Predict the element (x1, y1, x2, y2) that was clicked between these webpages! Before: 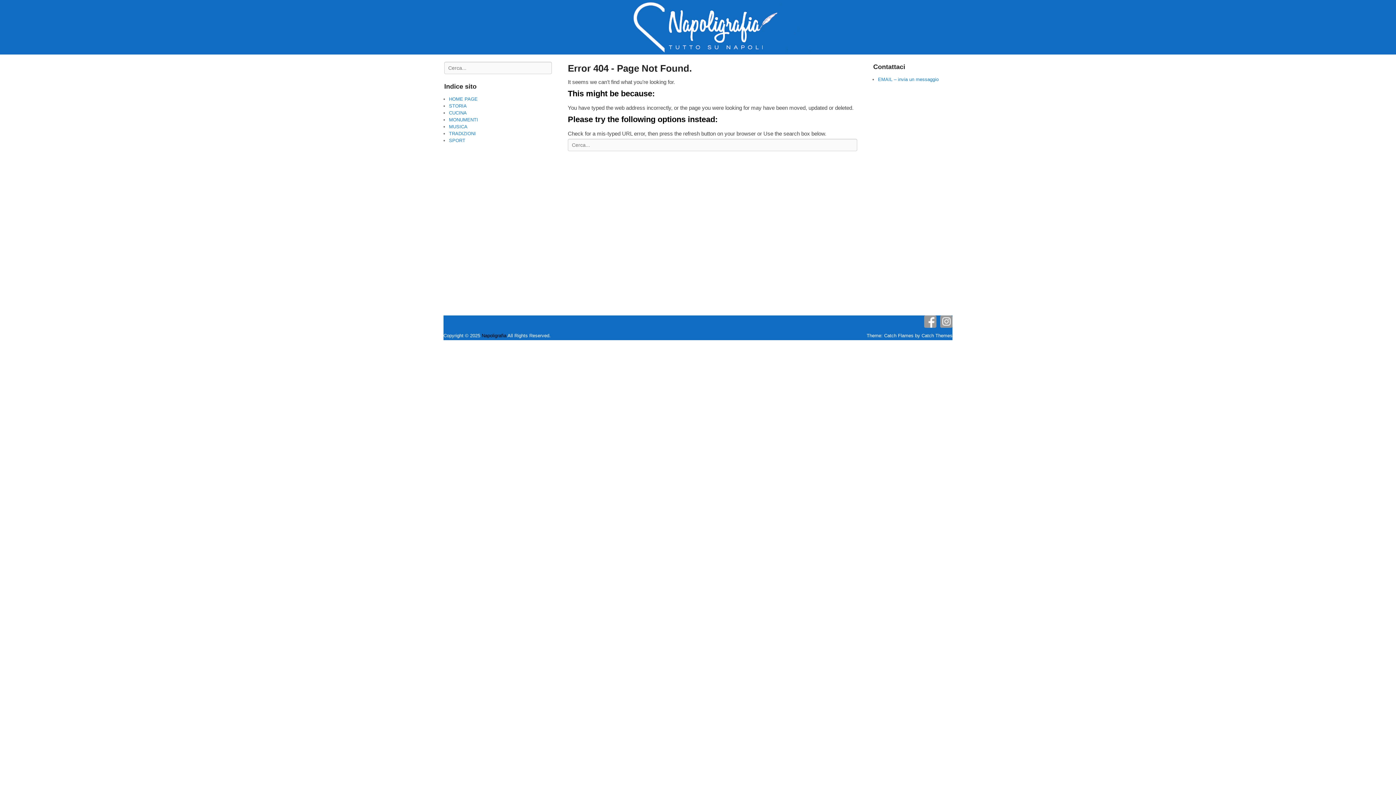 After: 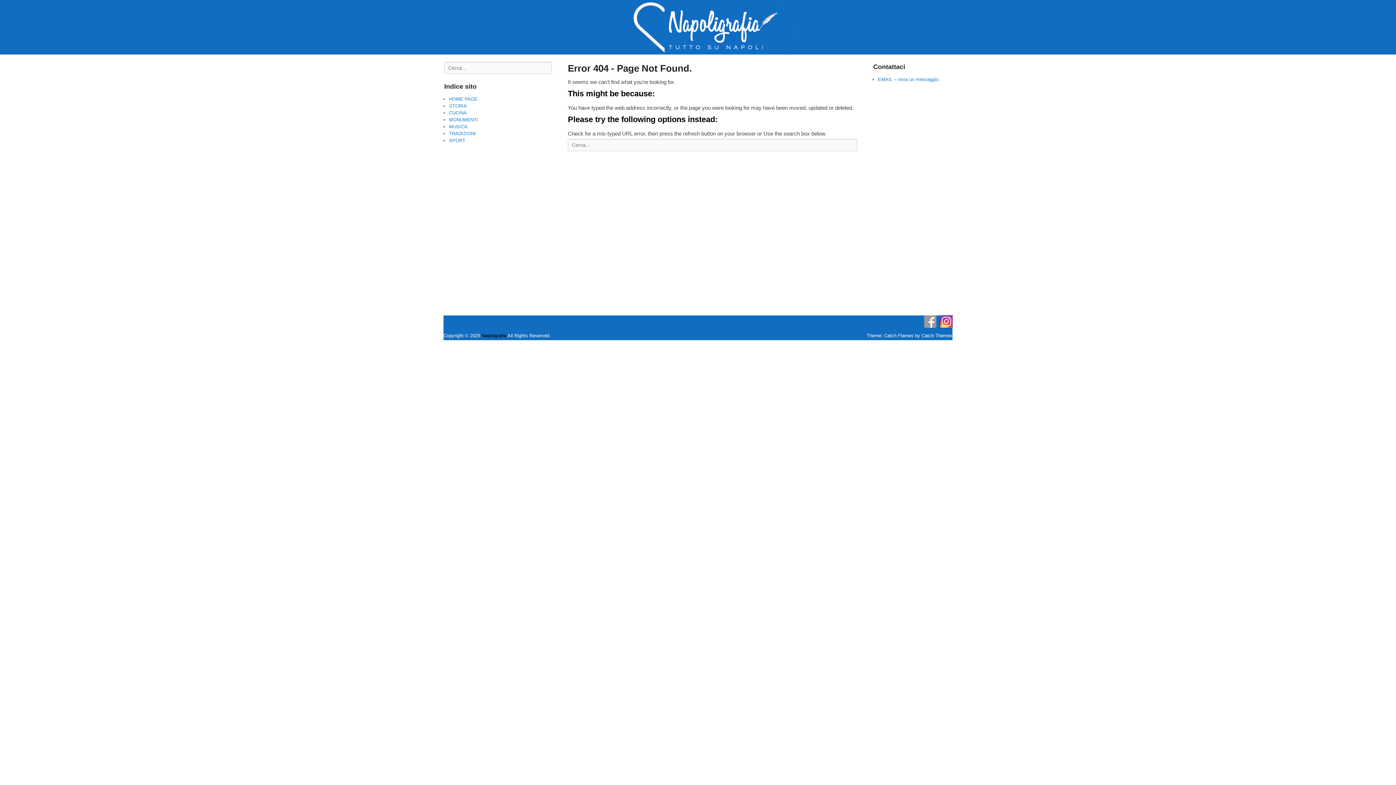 Action: label: Instagram bbox: (940, 315, 952, 328)